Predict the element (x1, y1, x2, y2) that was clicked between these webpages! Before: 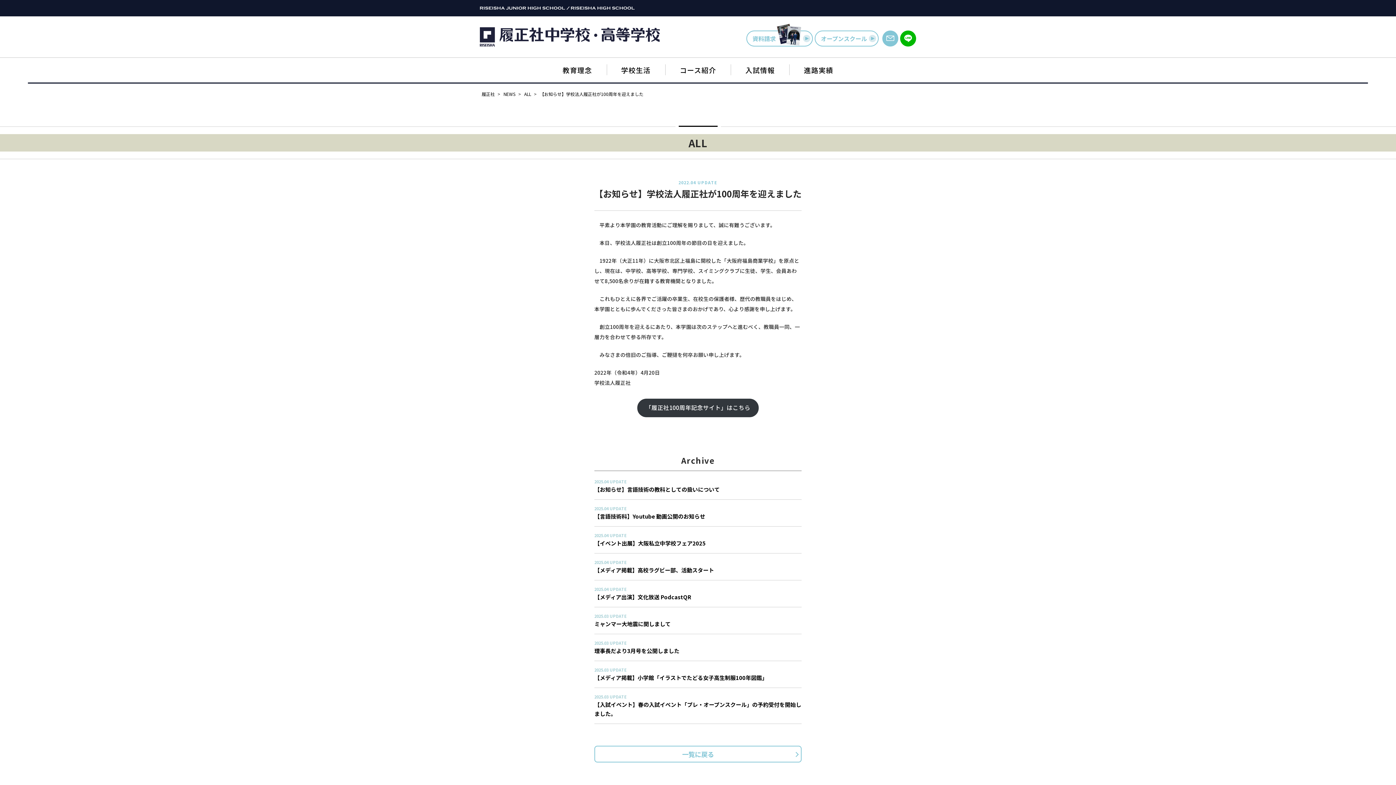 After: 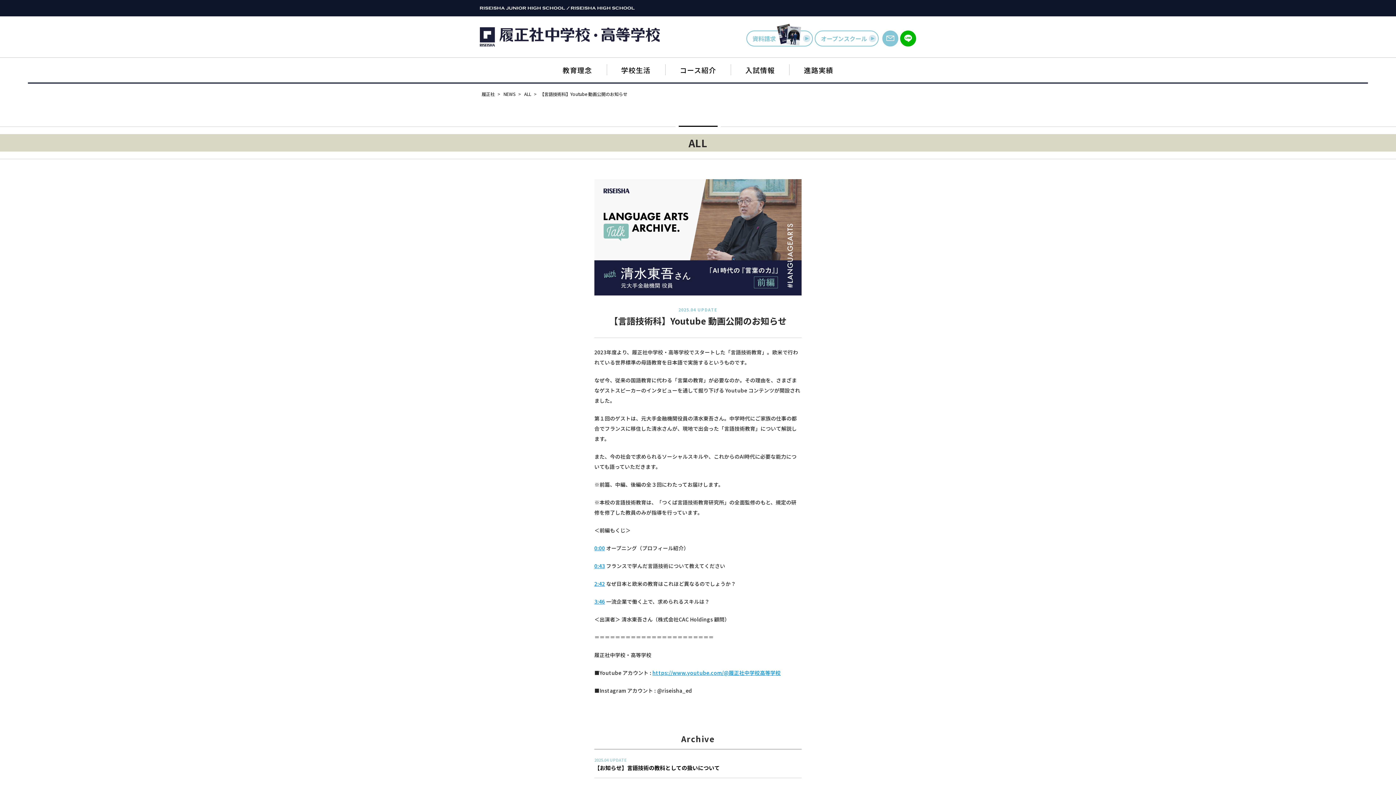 Action: bbox: (594, 499, 801, 526) label: 2025.04 UPDATE

【言語技術科】Youtube 動画公開のお知らせ